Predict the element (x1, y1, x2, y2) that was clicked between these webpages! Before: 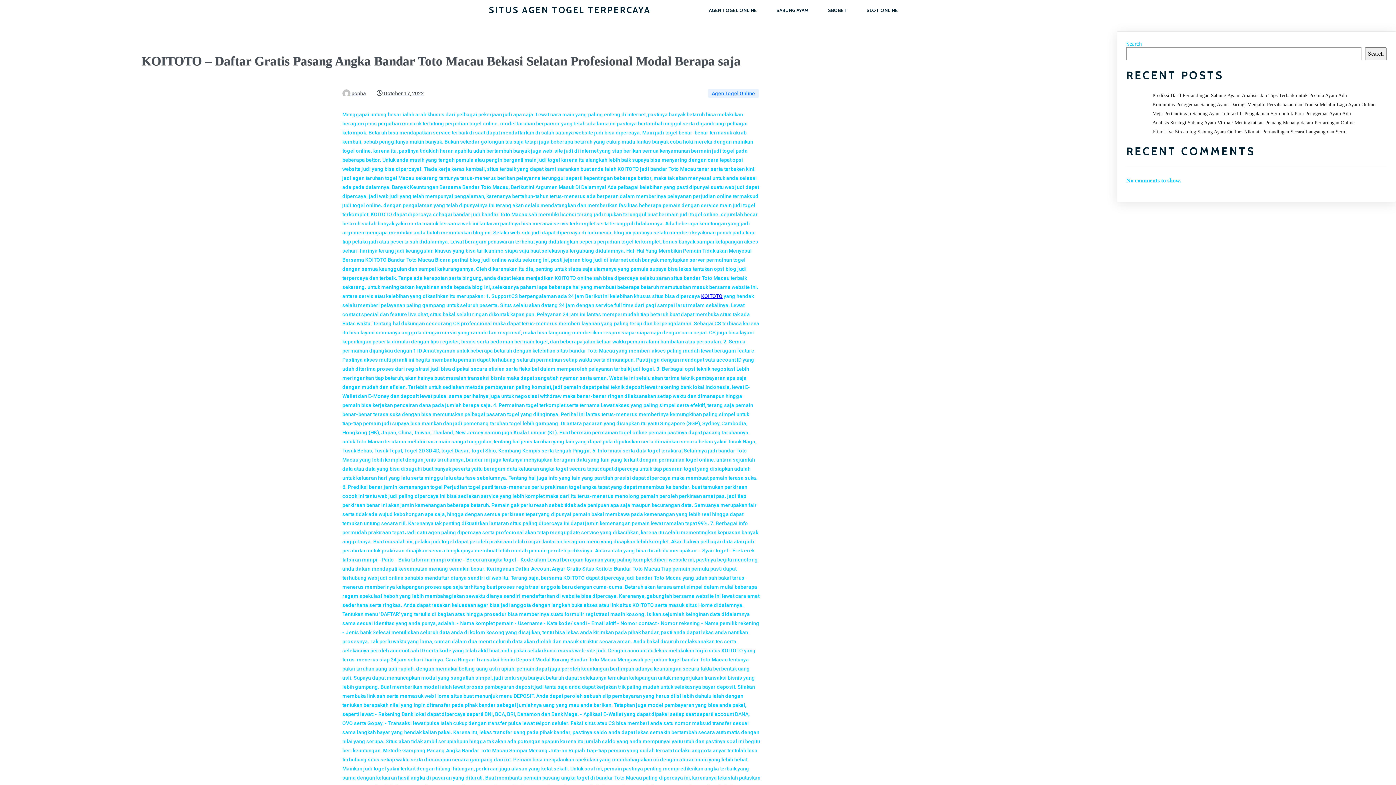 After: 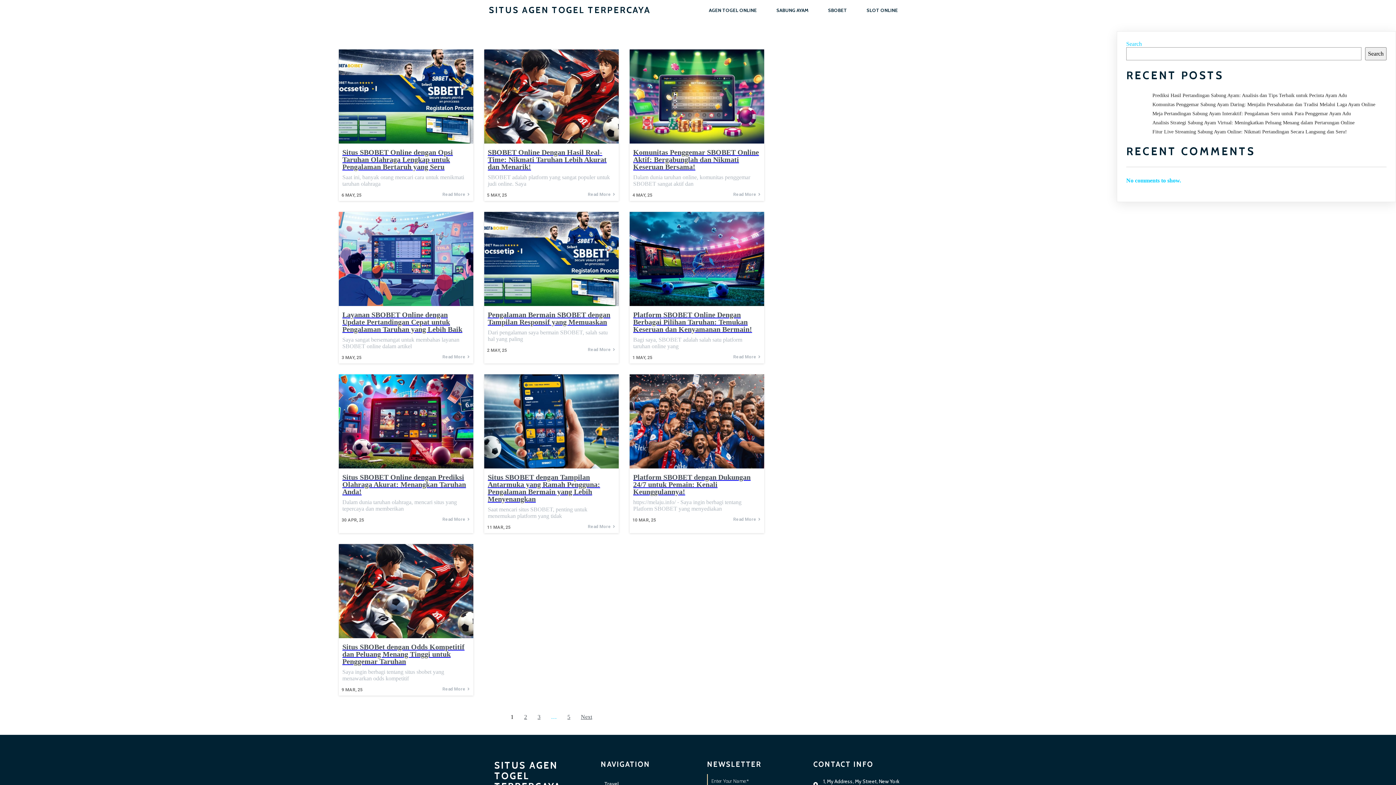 Action: bbox: (819, 4, 856, 16) label: SBOBET